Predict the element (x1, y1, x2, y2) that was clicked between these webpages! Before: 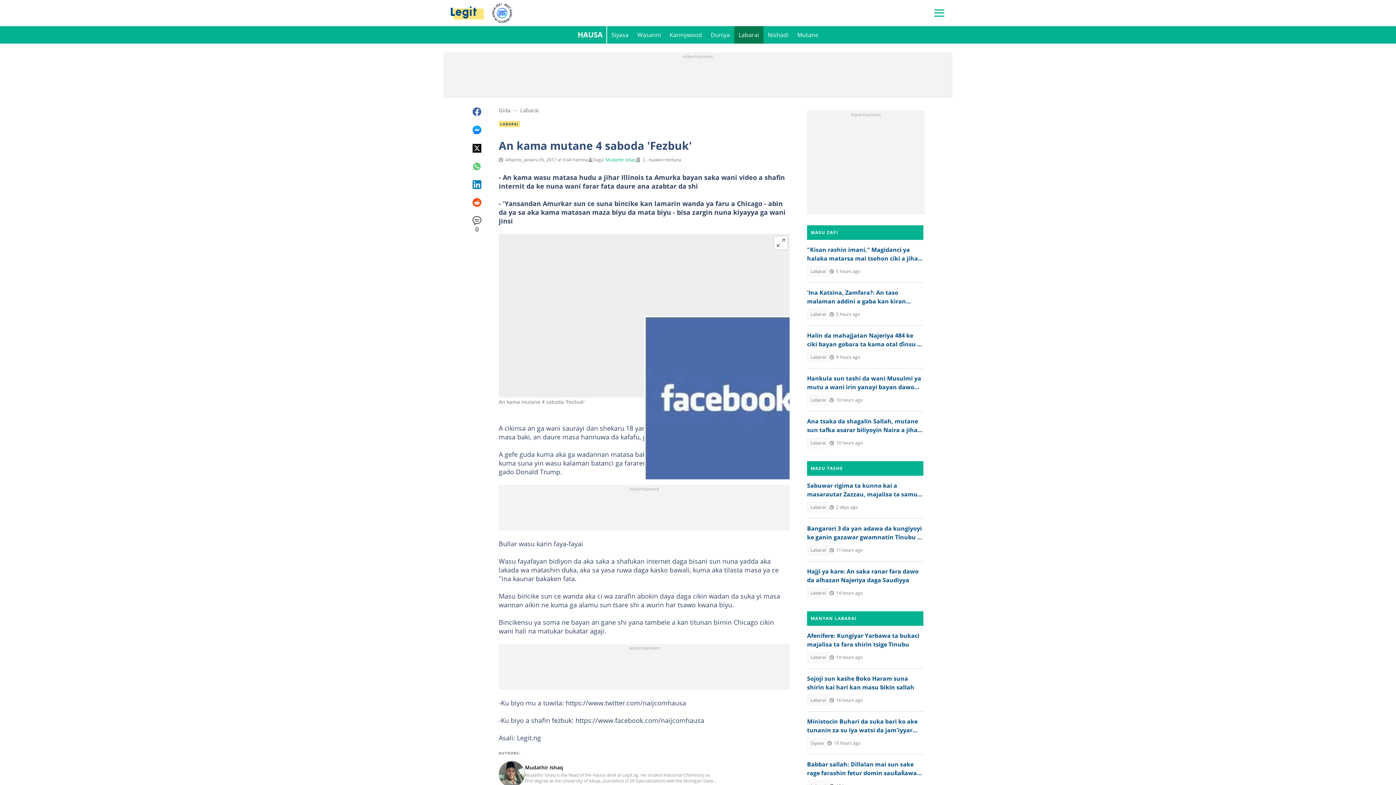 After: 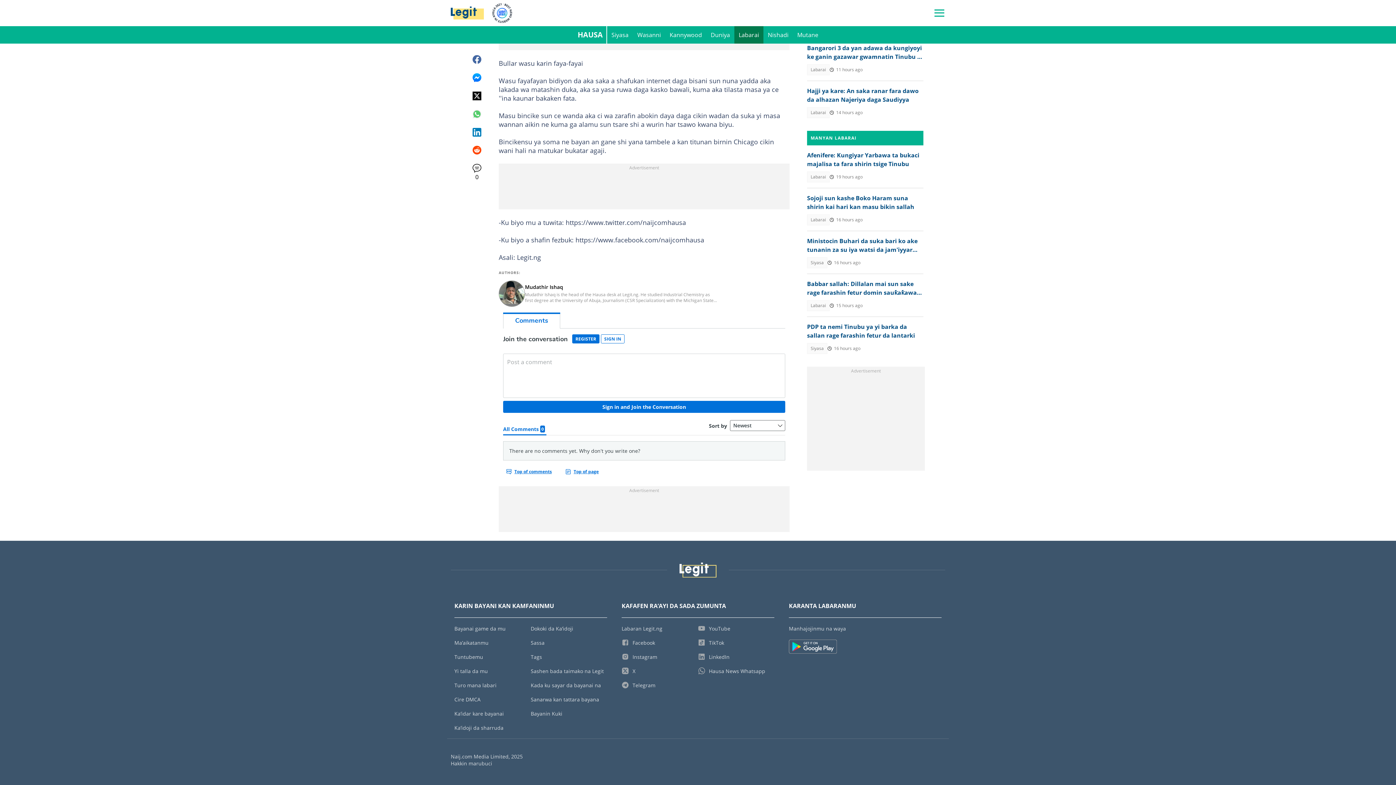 Action: bbox: (472, 215, 481, 233) label: 0